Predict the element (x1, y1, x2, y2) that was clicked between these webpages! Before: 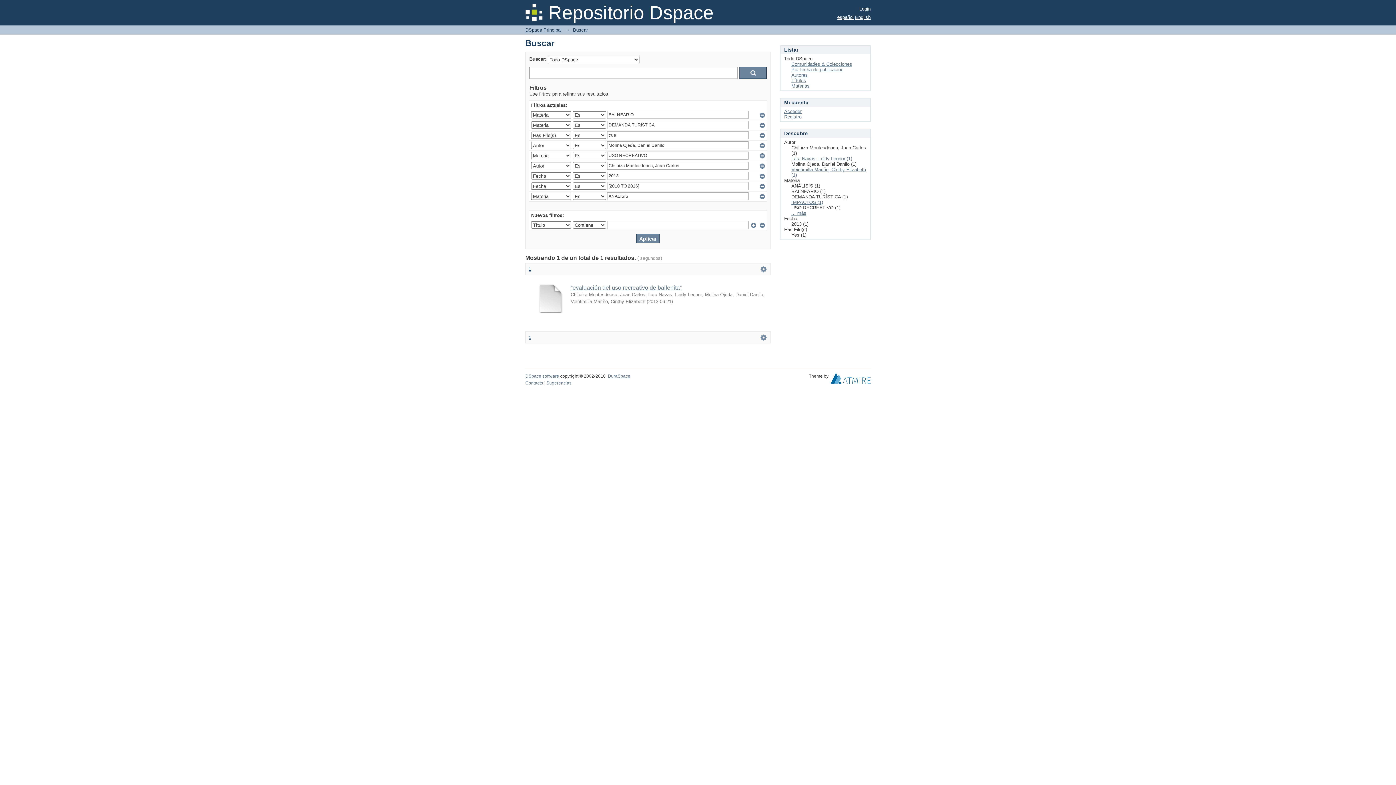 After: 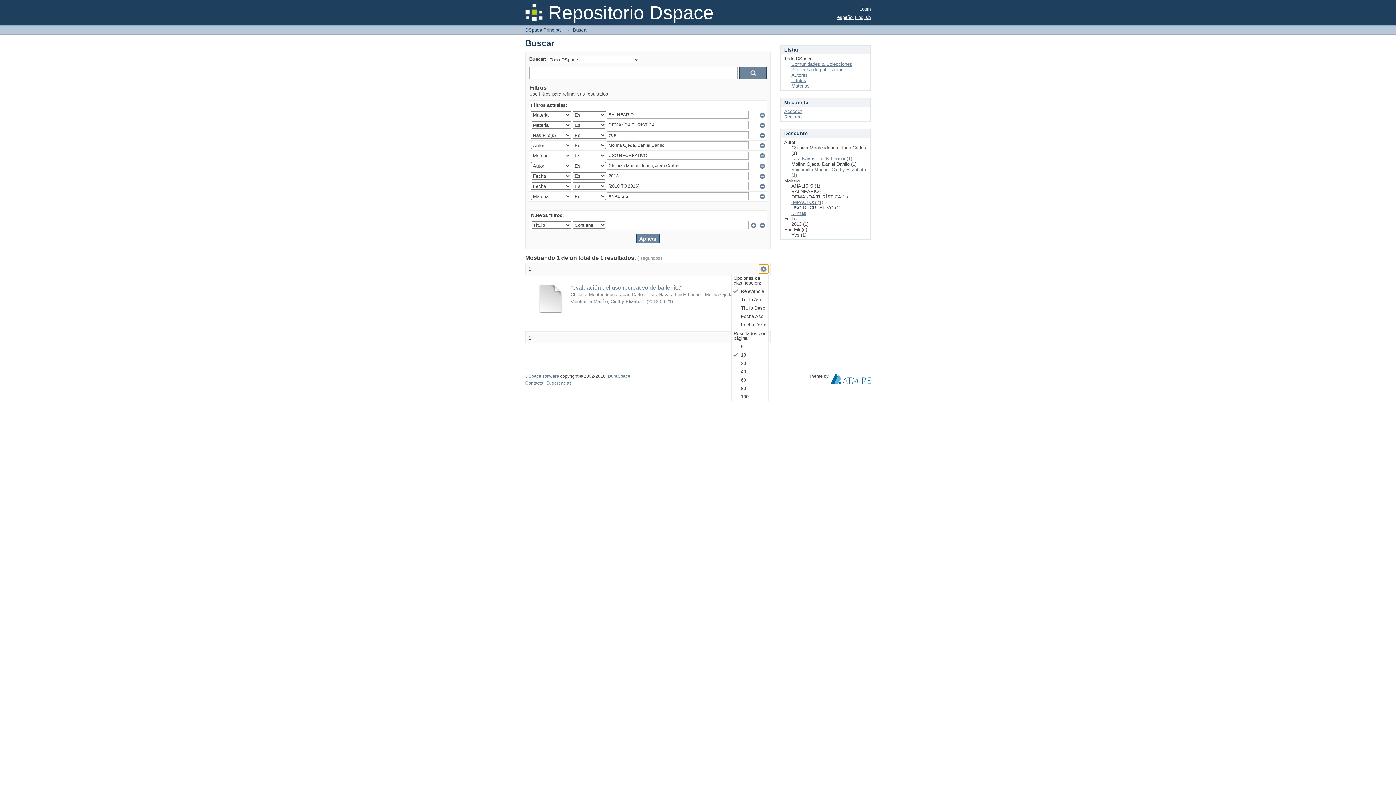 Action: label:   bbox: (759, 264, 768, 273)